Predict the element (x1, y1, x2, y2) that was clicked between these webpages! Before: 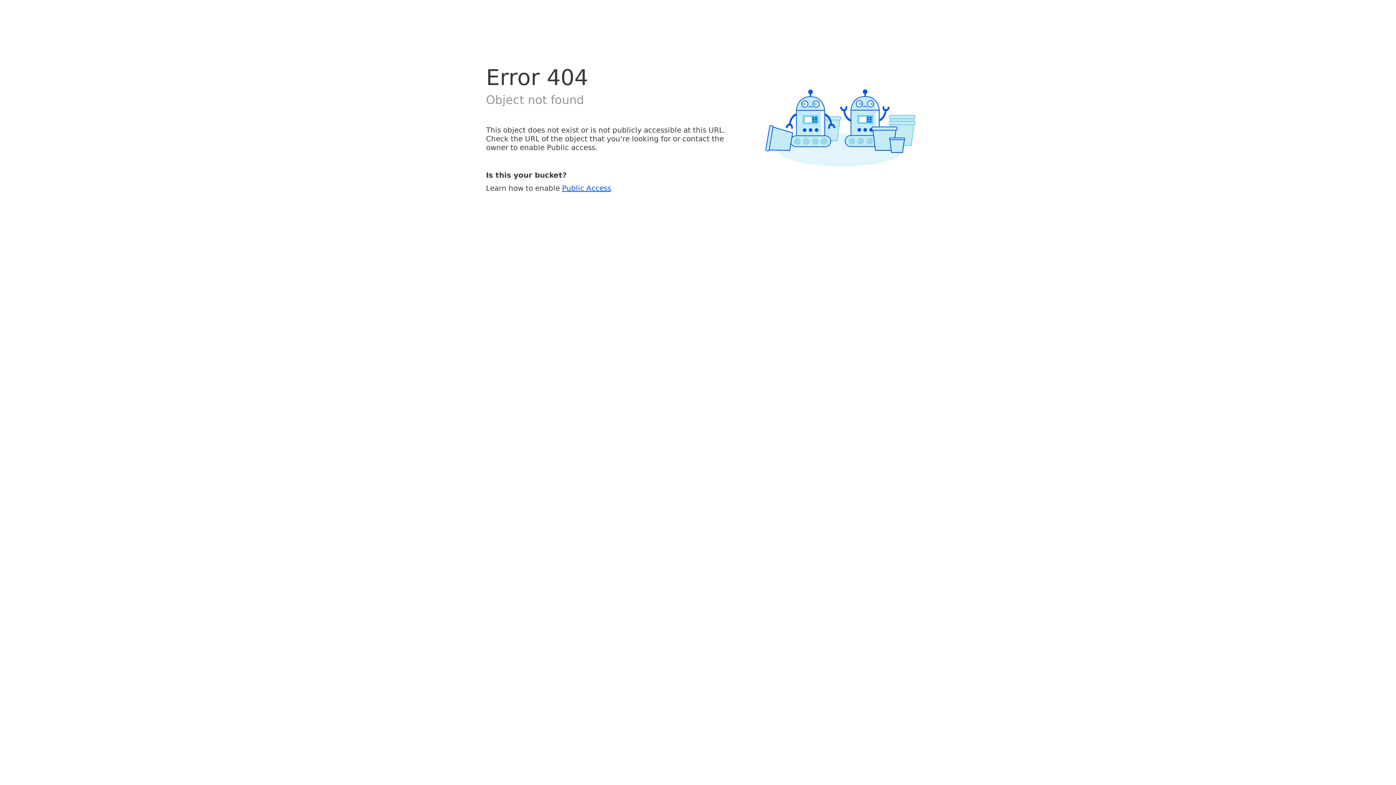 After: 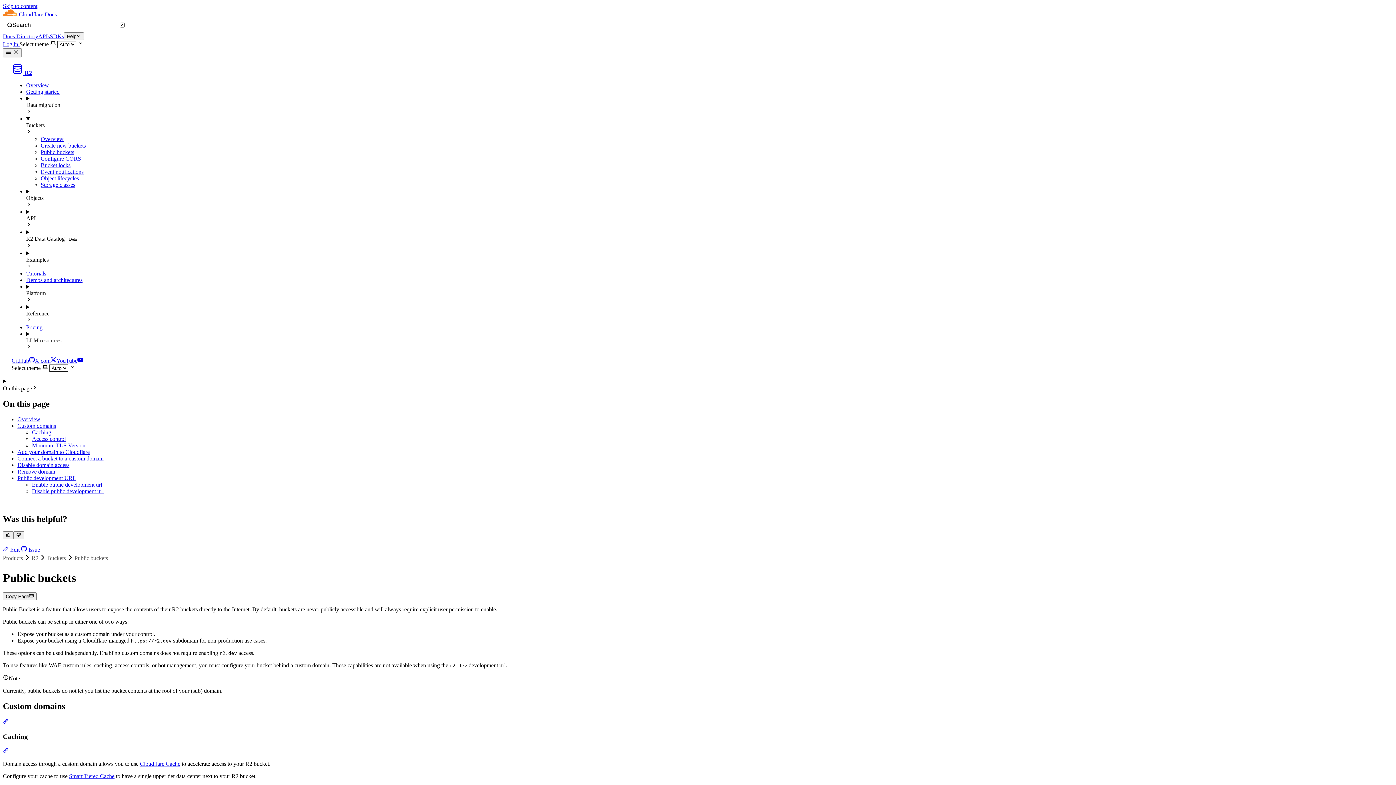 Action: label: Public Access bbox: (562, 183, 611, 192)